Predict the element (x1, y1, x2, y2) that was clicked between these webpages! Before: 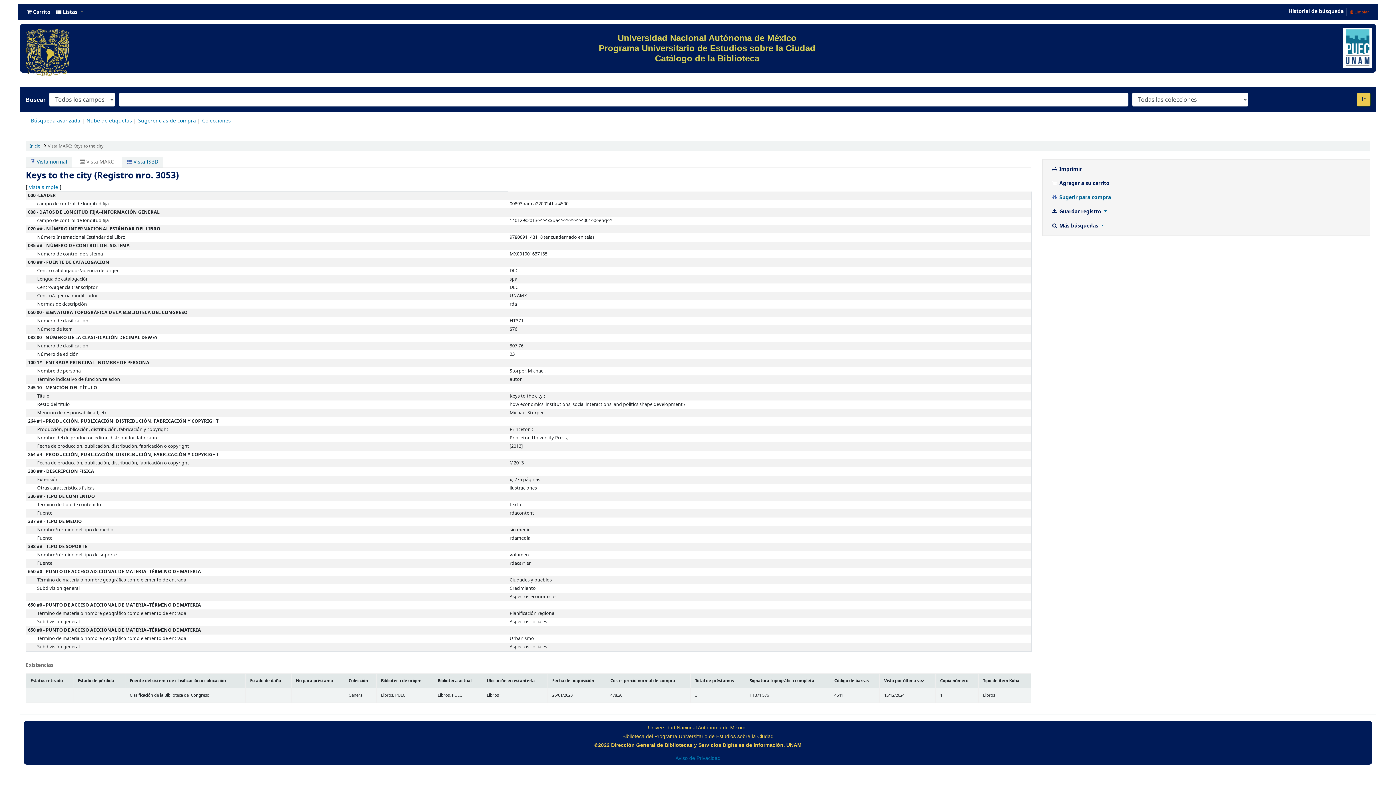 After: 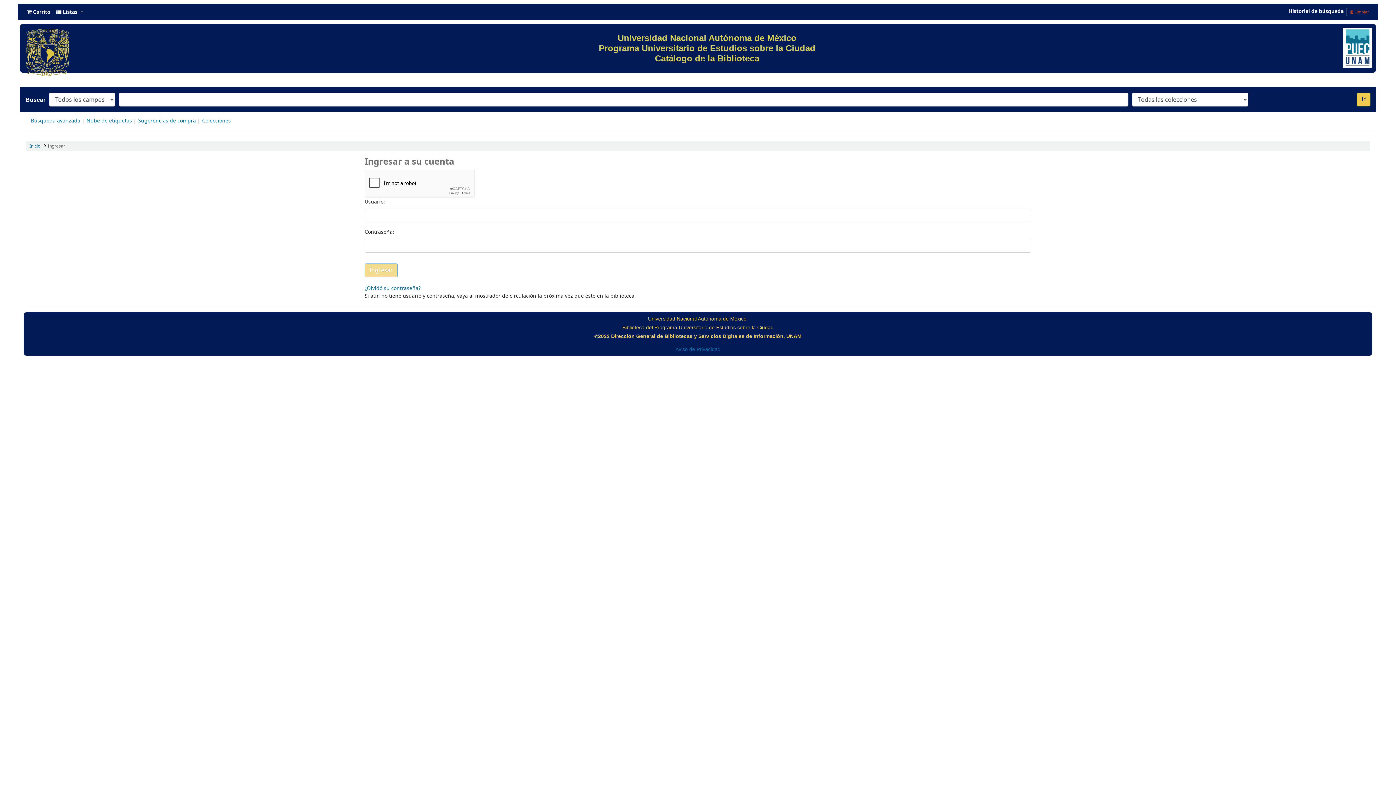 Action: label:  Sugerir para compra bbox: (1045, 190, 1117, 204)